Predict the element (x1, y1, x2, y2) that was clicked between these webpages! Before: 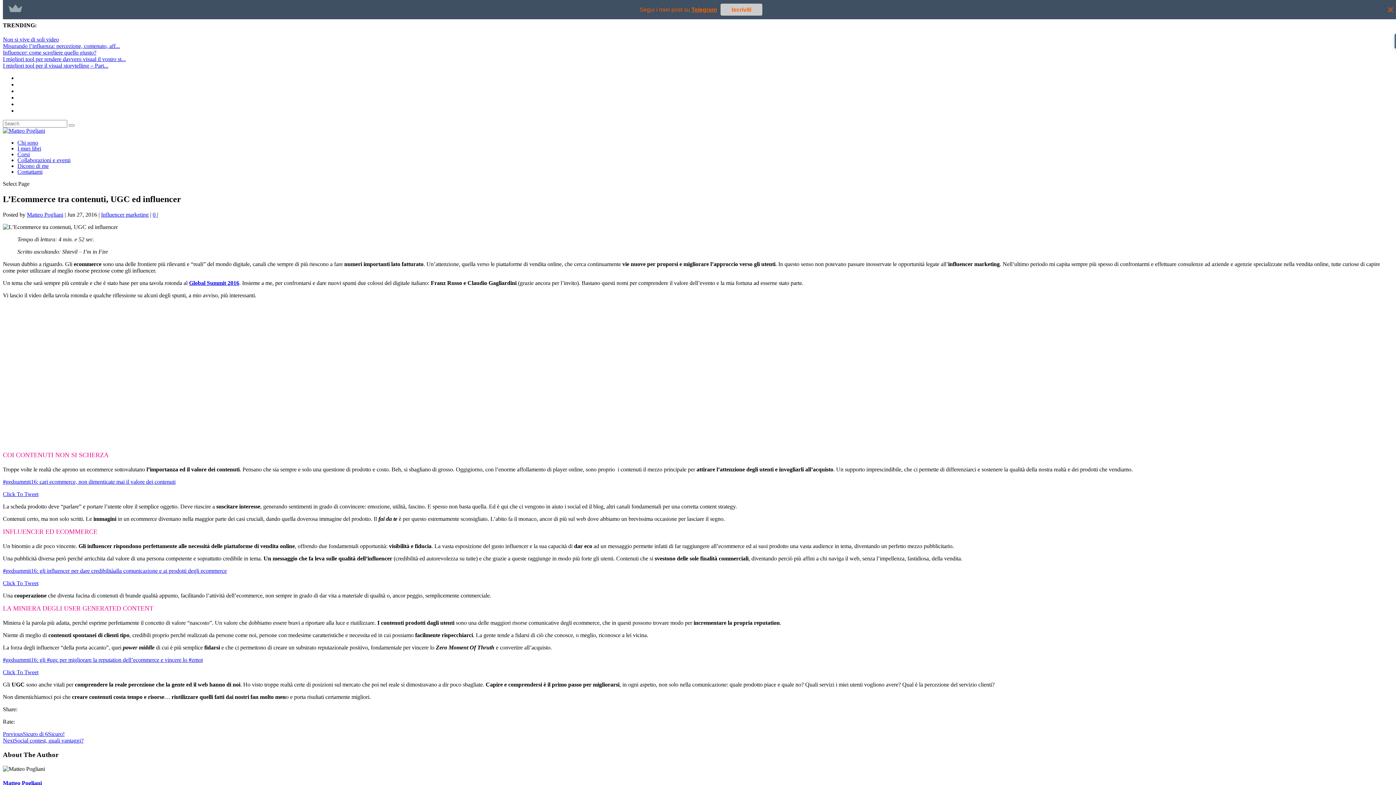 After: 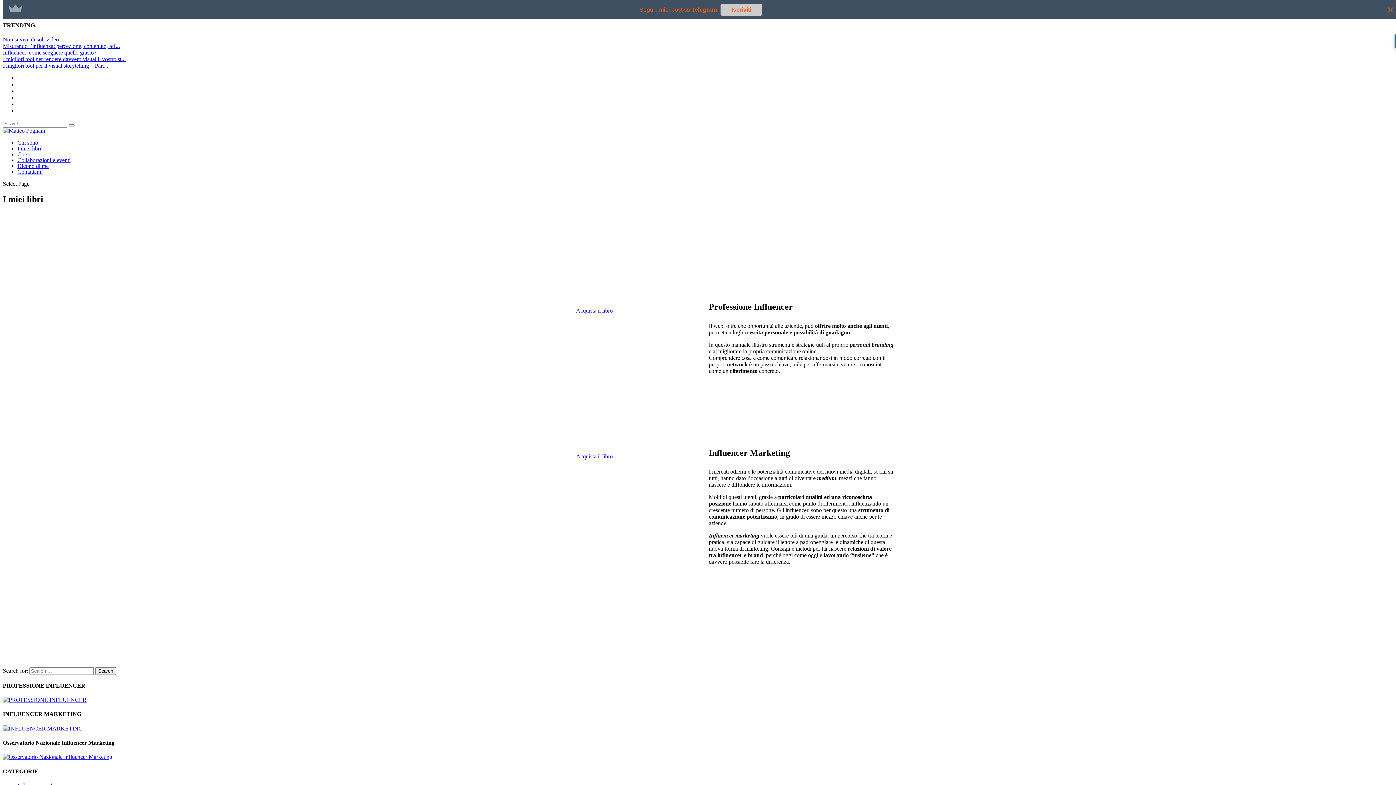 Action: bbox: (17, 145, 41, 151) label: I miei libri